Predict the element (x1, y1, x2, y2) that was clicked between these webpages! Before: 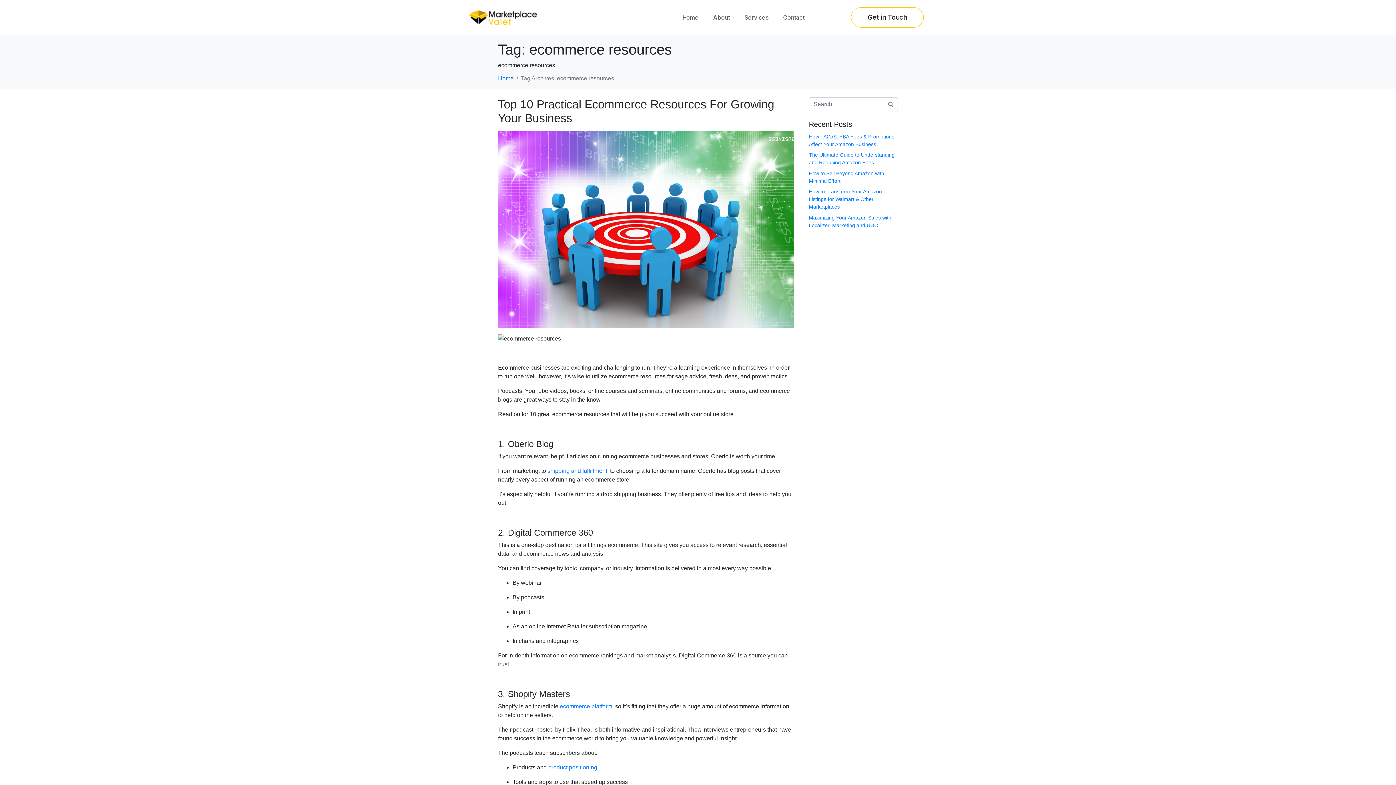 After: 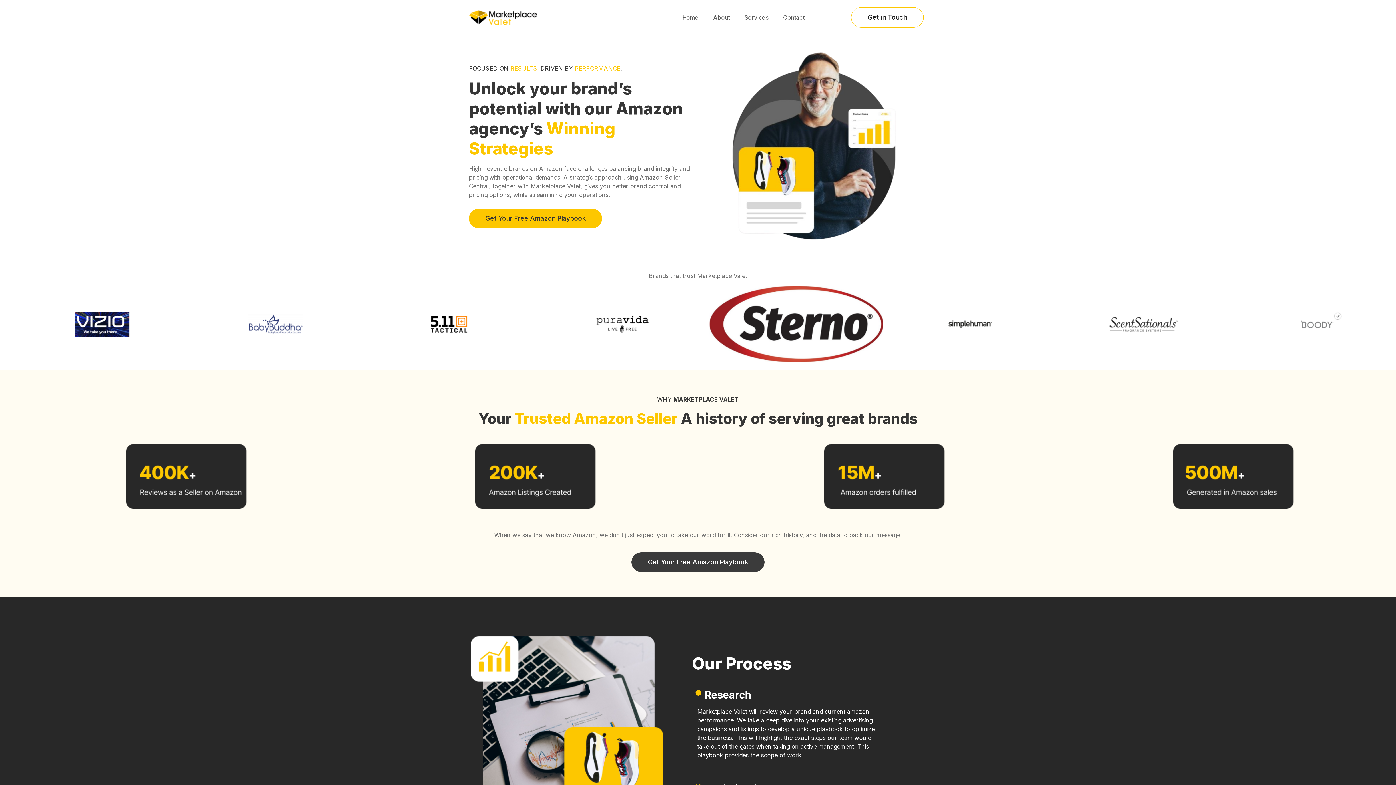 Action: bbox: (498, 75, 513, 81) label: Home